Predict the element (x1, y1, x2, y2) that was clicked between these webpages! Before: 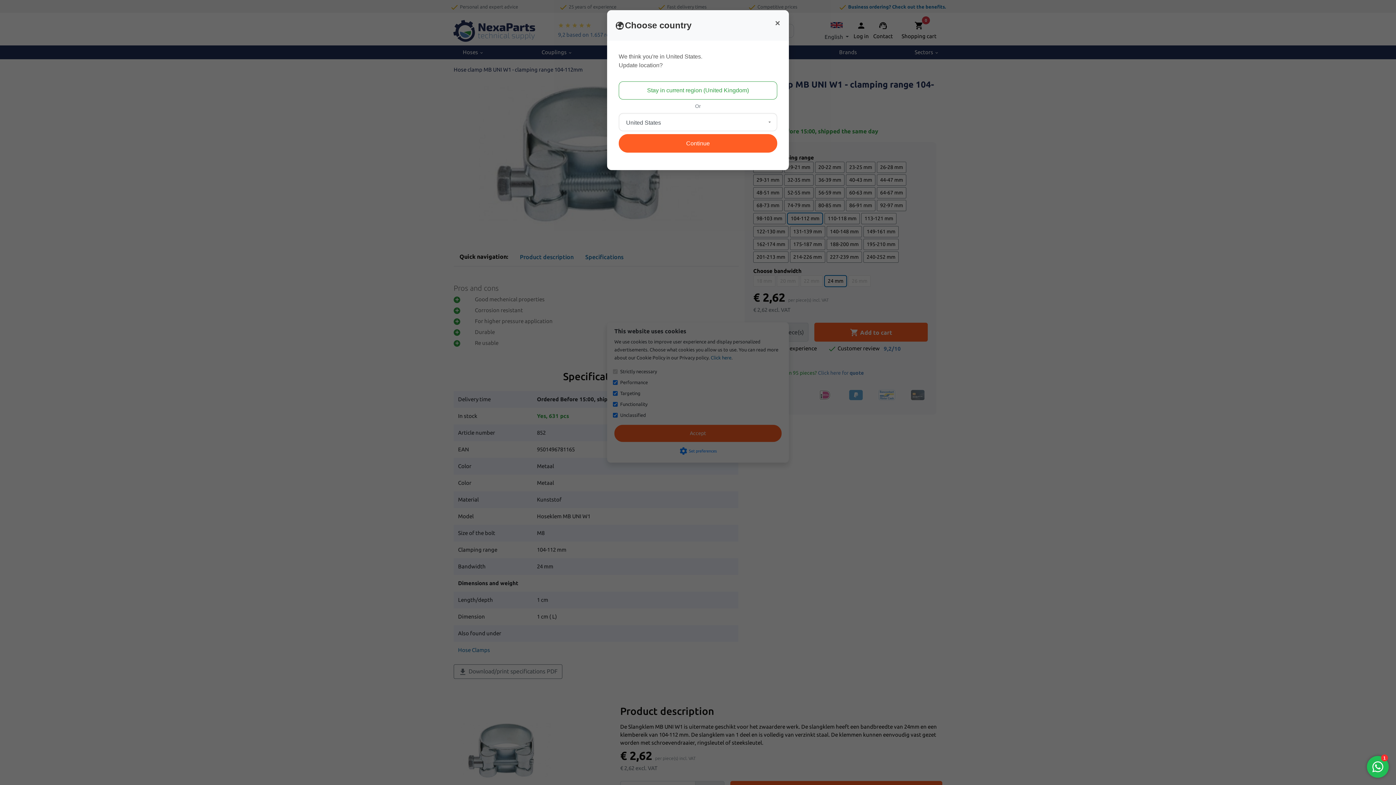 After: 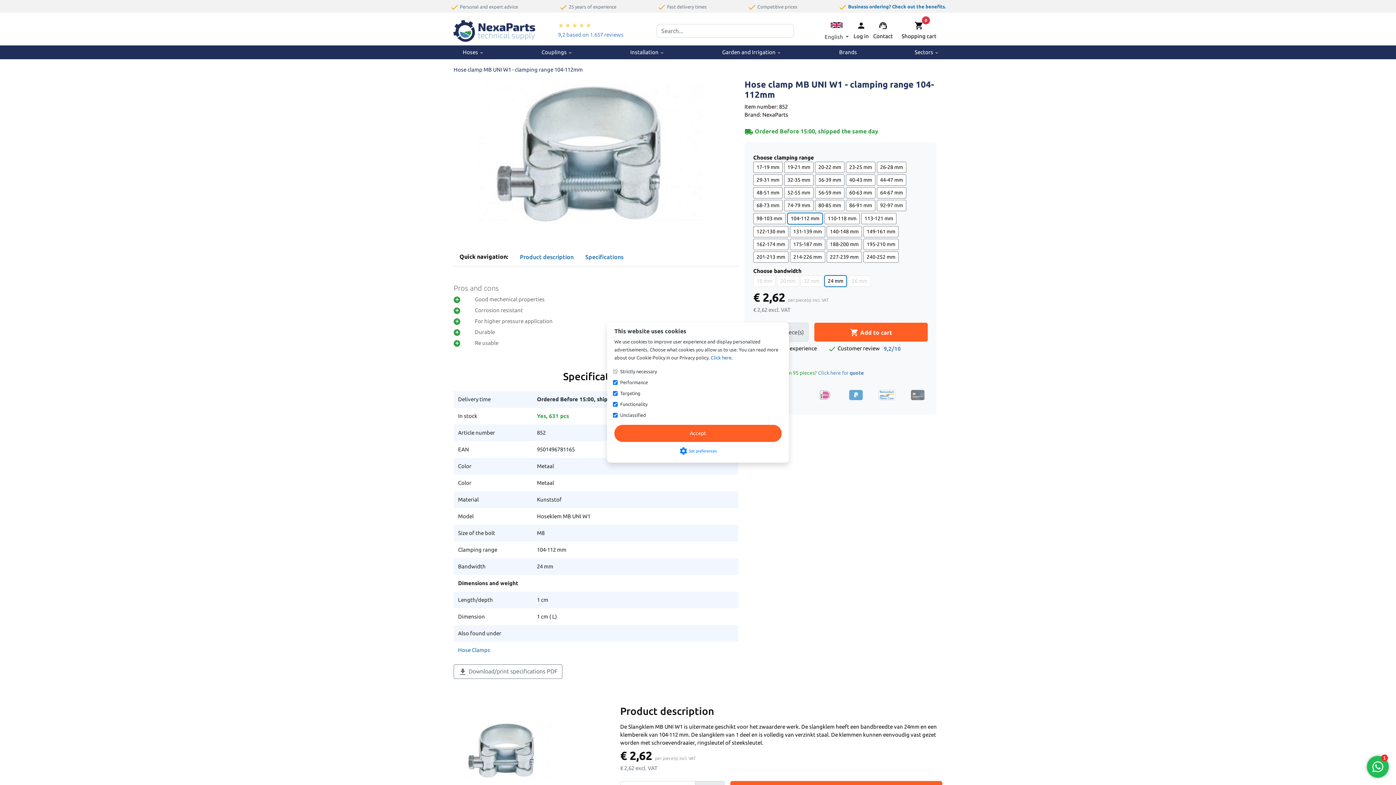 Action: label: Continue bbox: (618, 134, 777, 152)